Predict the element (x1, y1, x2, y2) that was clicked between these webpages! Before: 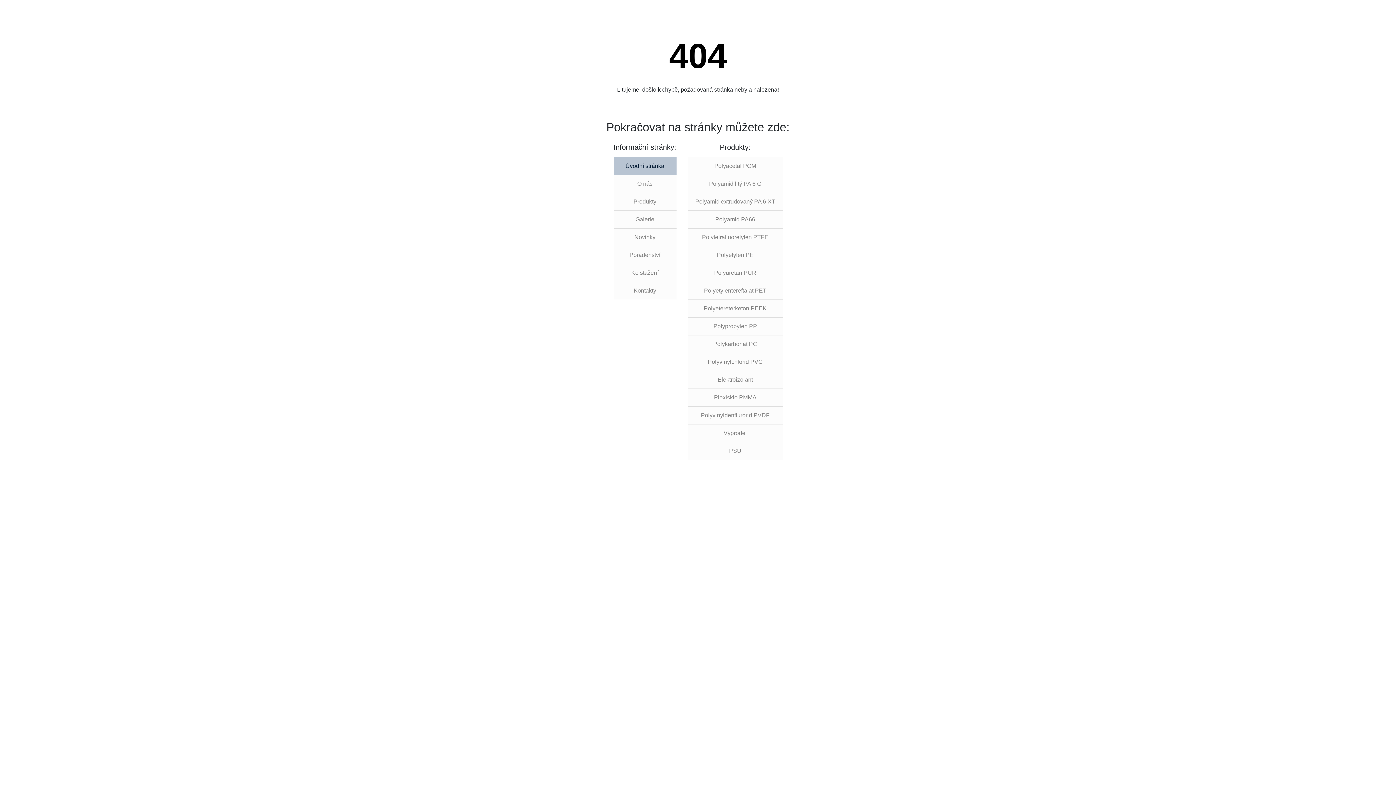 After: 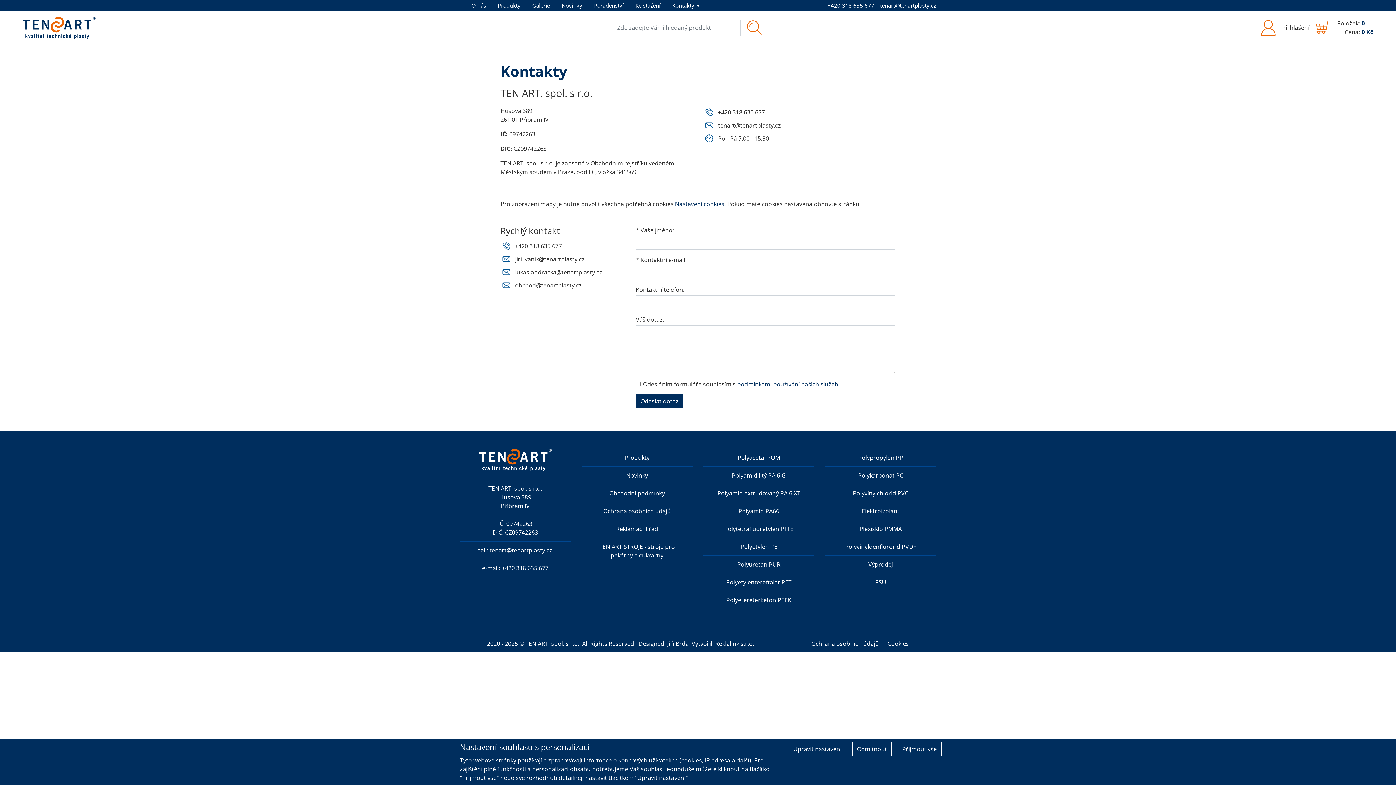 Action: label: Kontakty bbox: (613, 282, 676, 299)